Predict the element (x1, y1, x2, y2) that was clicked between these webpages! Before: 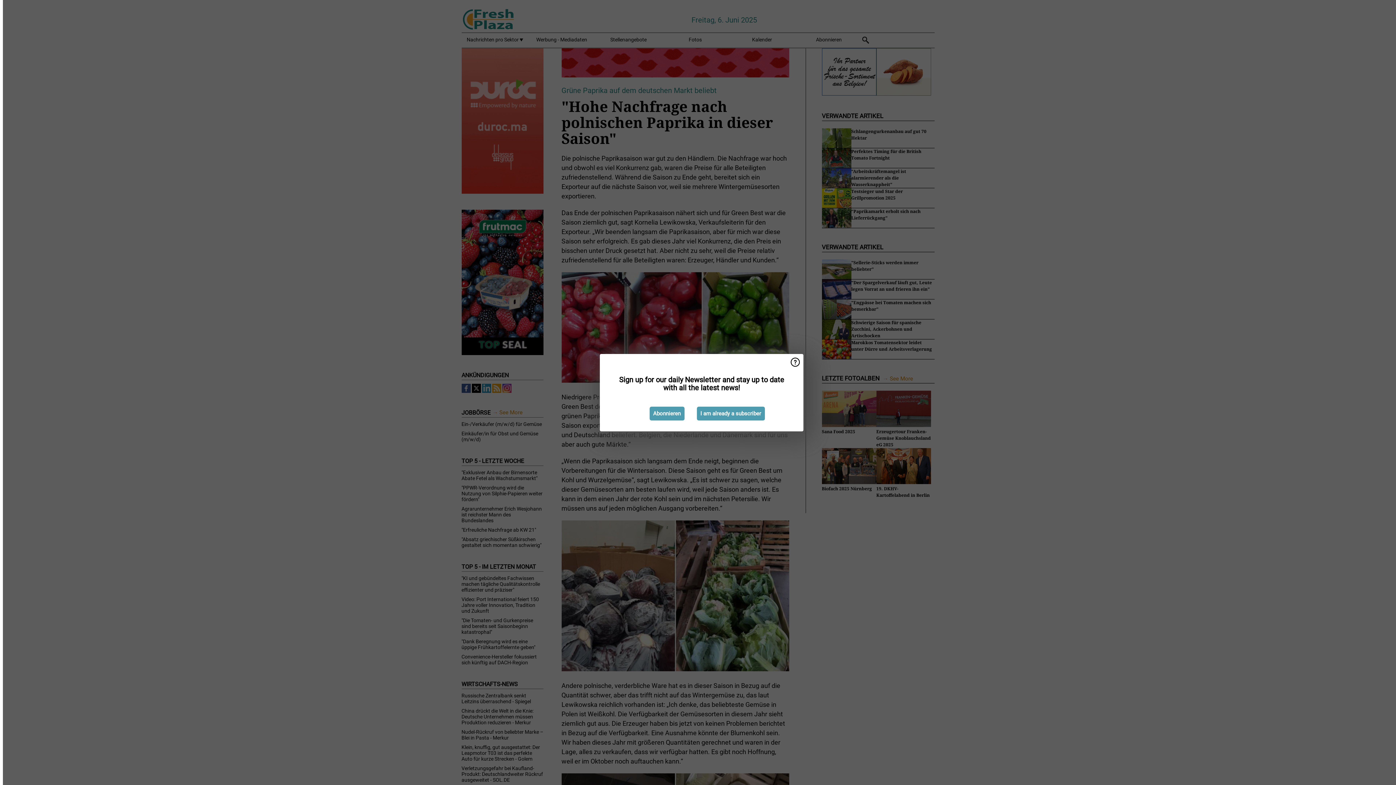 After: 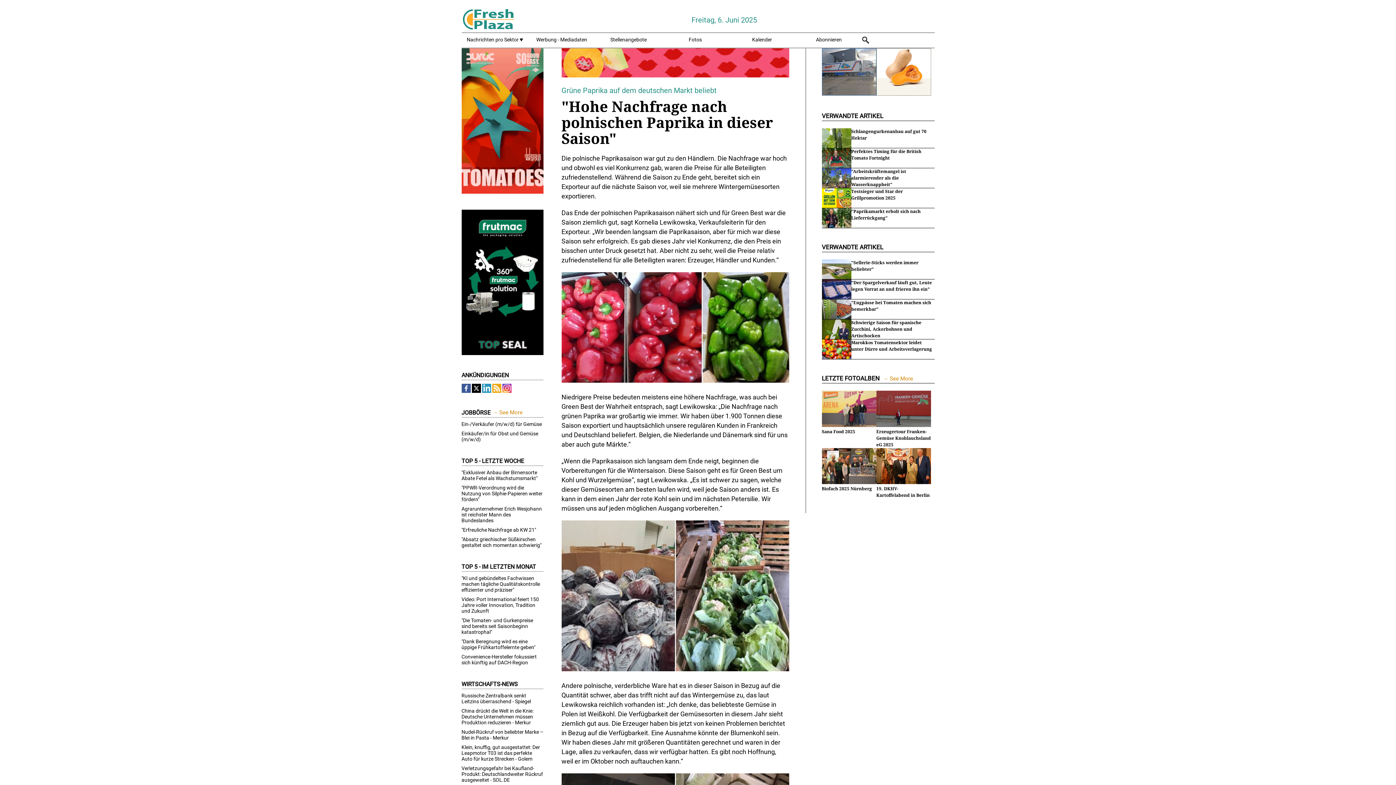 Action: bbox: (696, 406, 764, 420) label: I am already a subscriber